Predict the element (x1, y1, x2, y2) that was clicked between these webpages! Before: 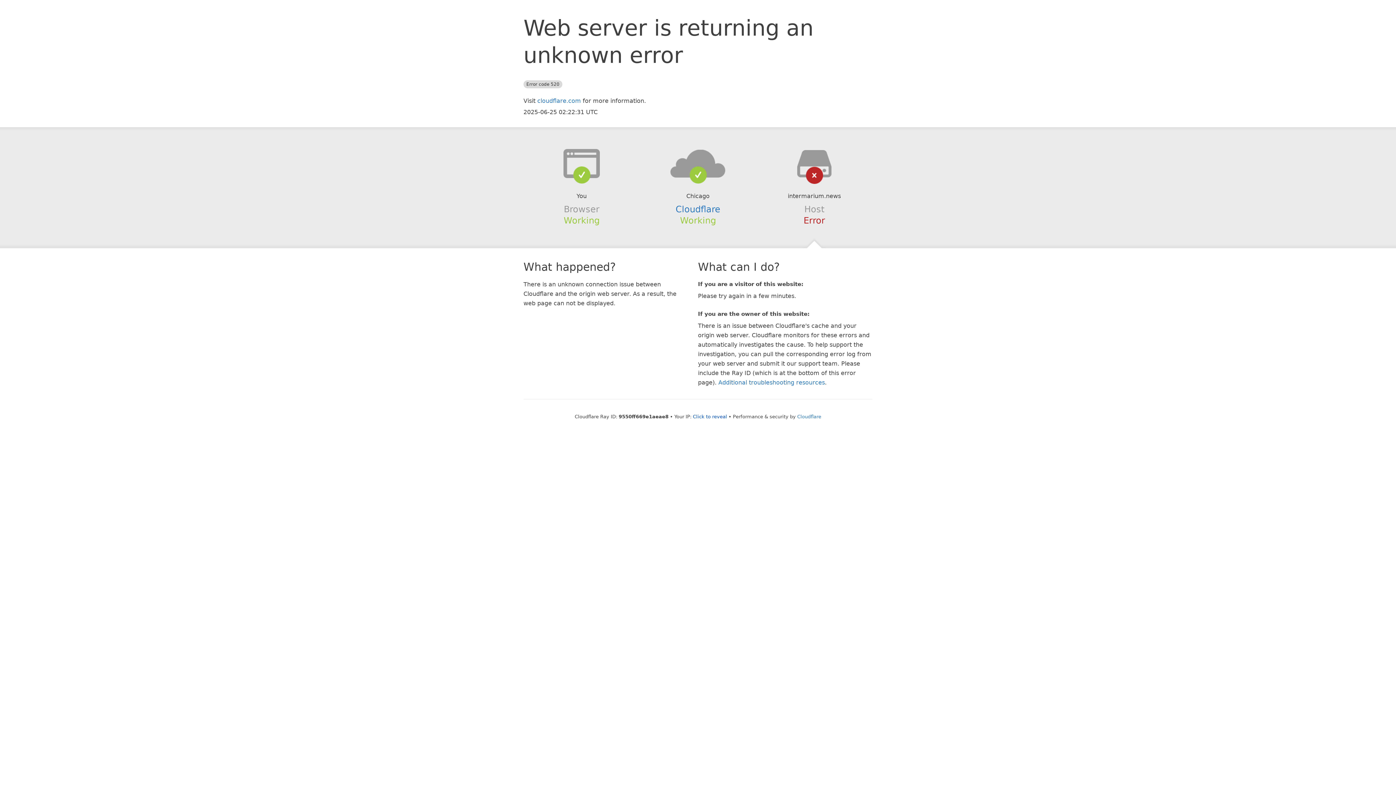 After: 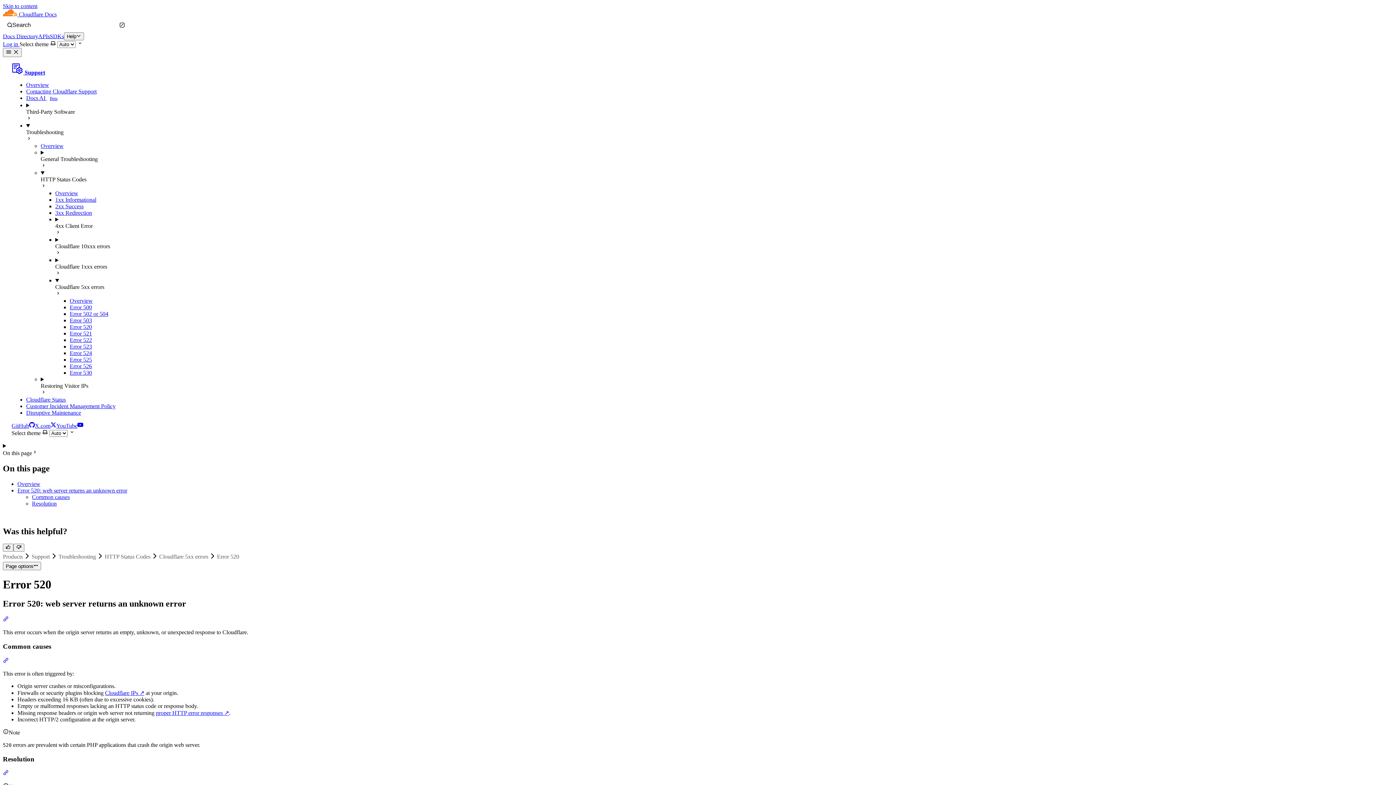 Action: bbox: (718, 379, 825, 386) label: Additional troubleshooting resources